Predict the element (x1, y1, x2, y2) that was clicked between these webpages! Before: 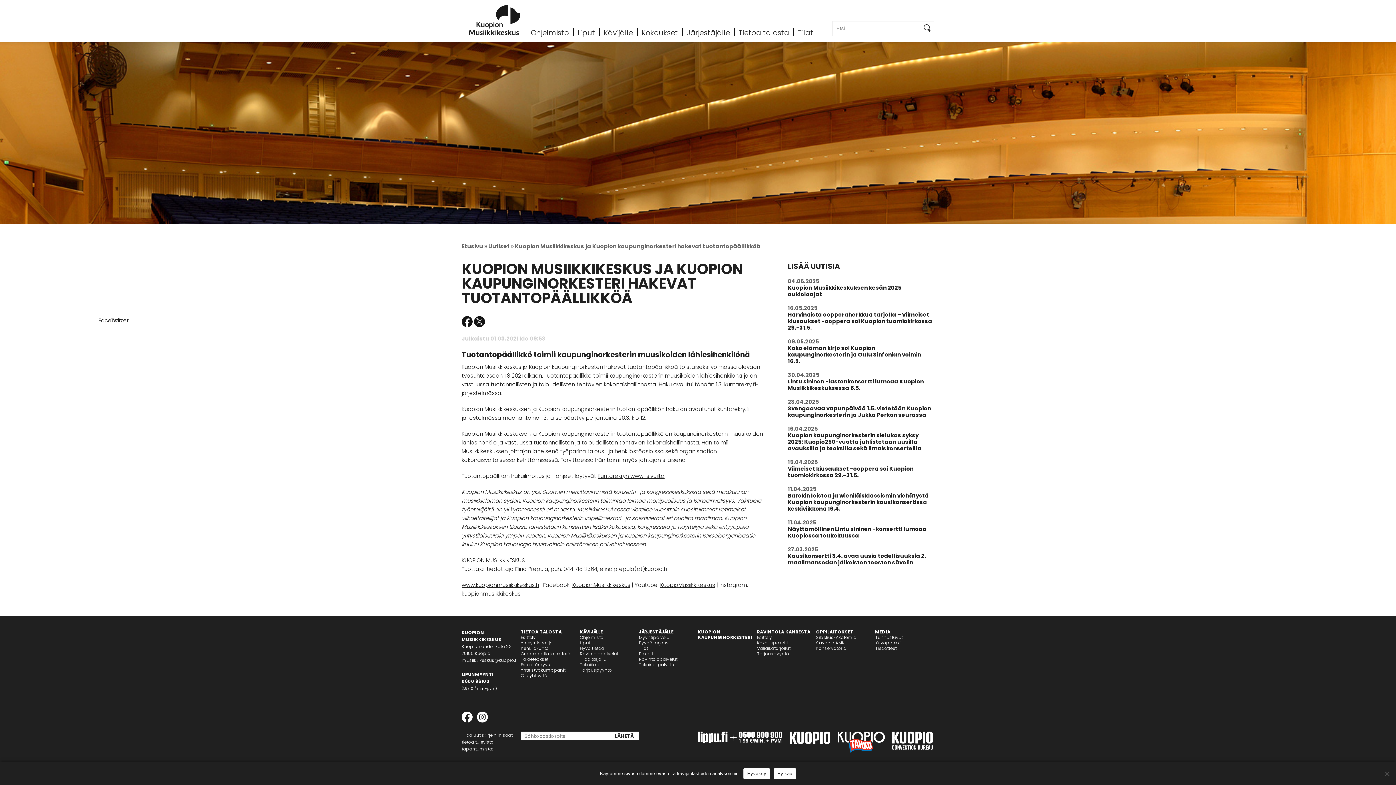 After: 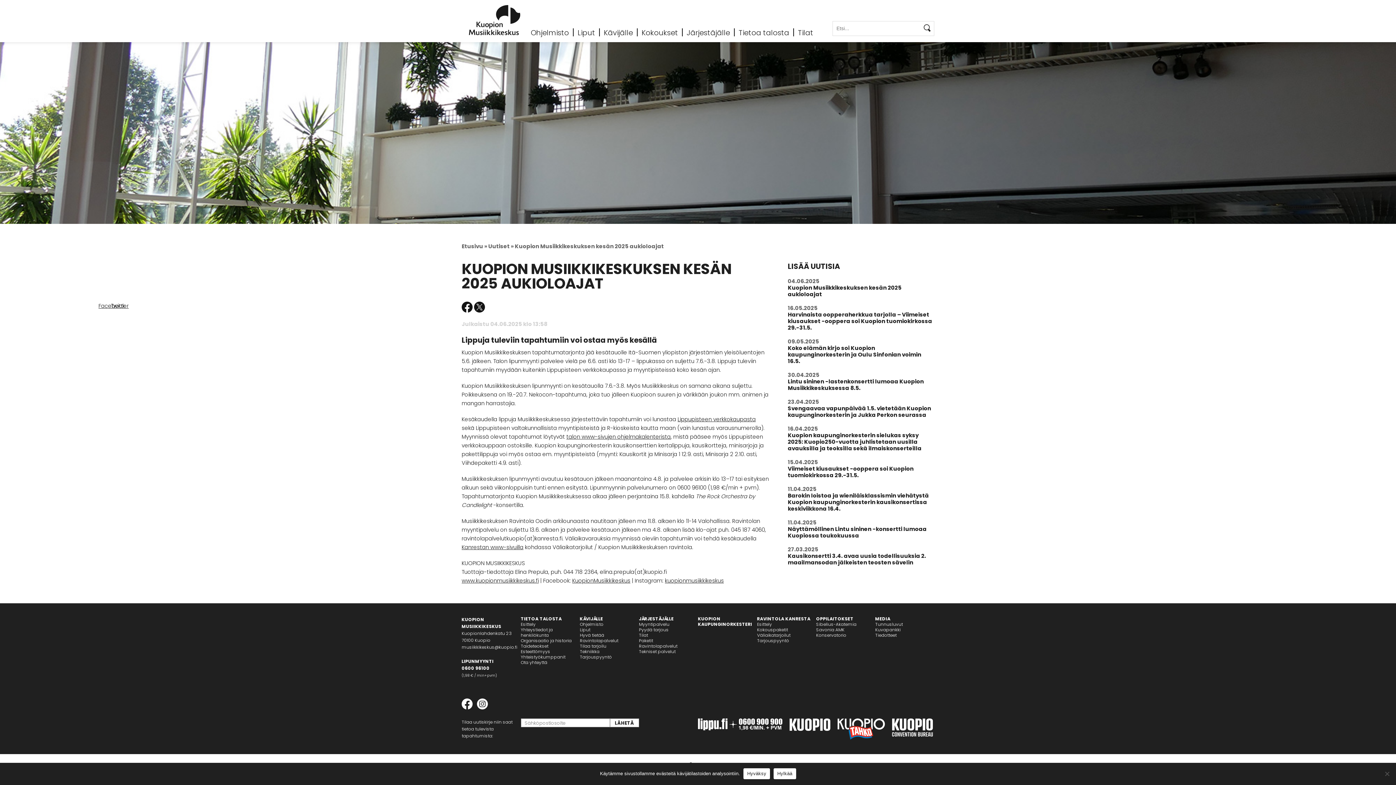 Action: label: Kuopion Musiikkikeskuksen kesän 2025 aukioloajat bbox: (788, 284, 901, 298)